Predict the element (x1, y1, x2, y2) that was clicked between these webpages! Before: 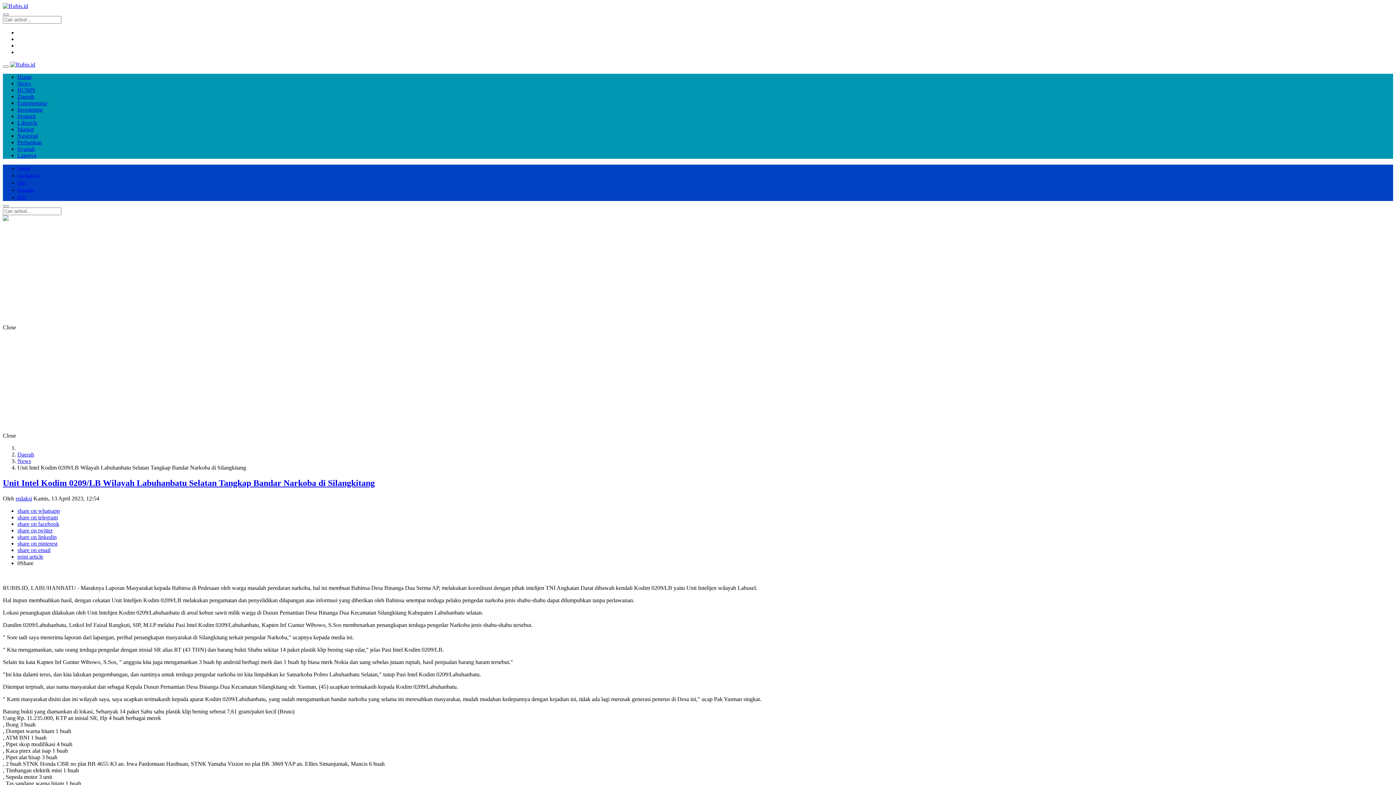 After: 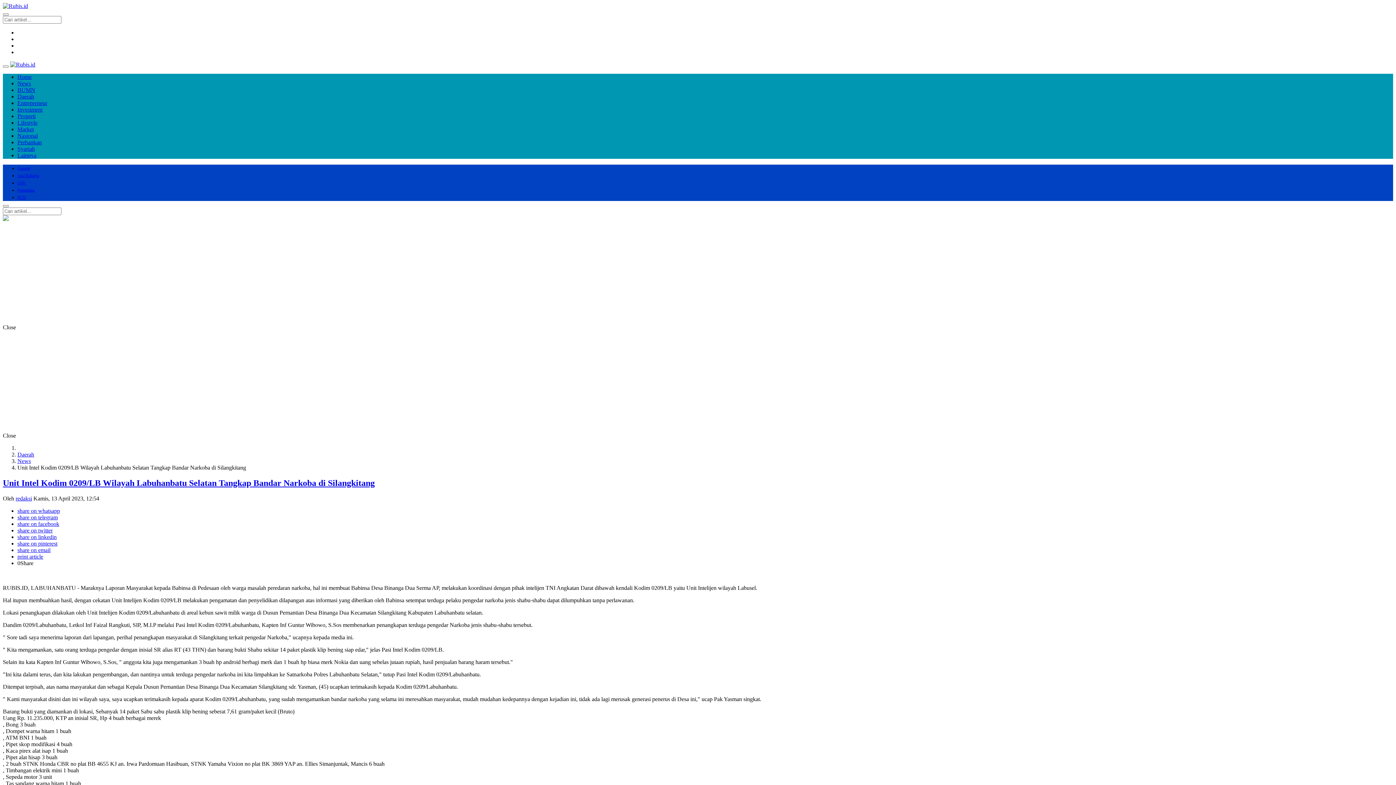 Action: bbox: (17, 547, 50, 553) label: share on email